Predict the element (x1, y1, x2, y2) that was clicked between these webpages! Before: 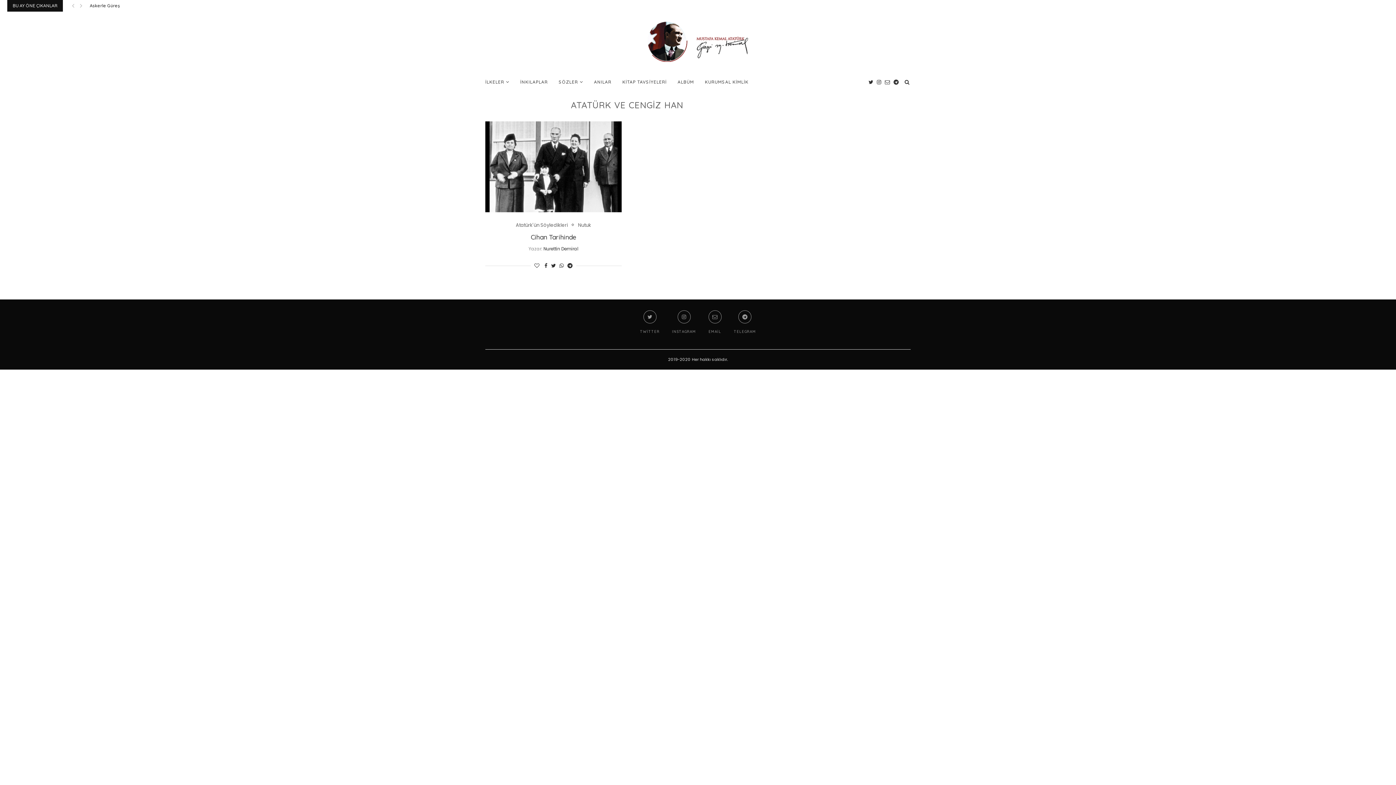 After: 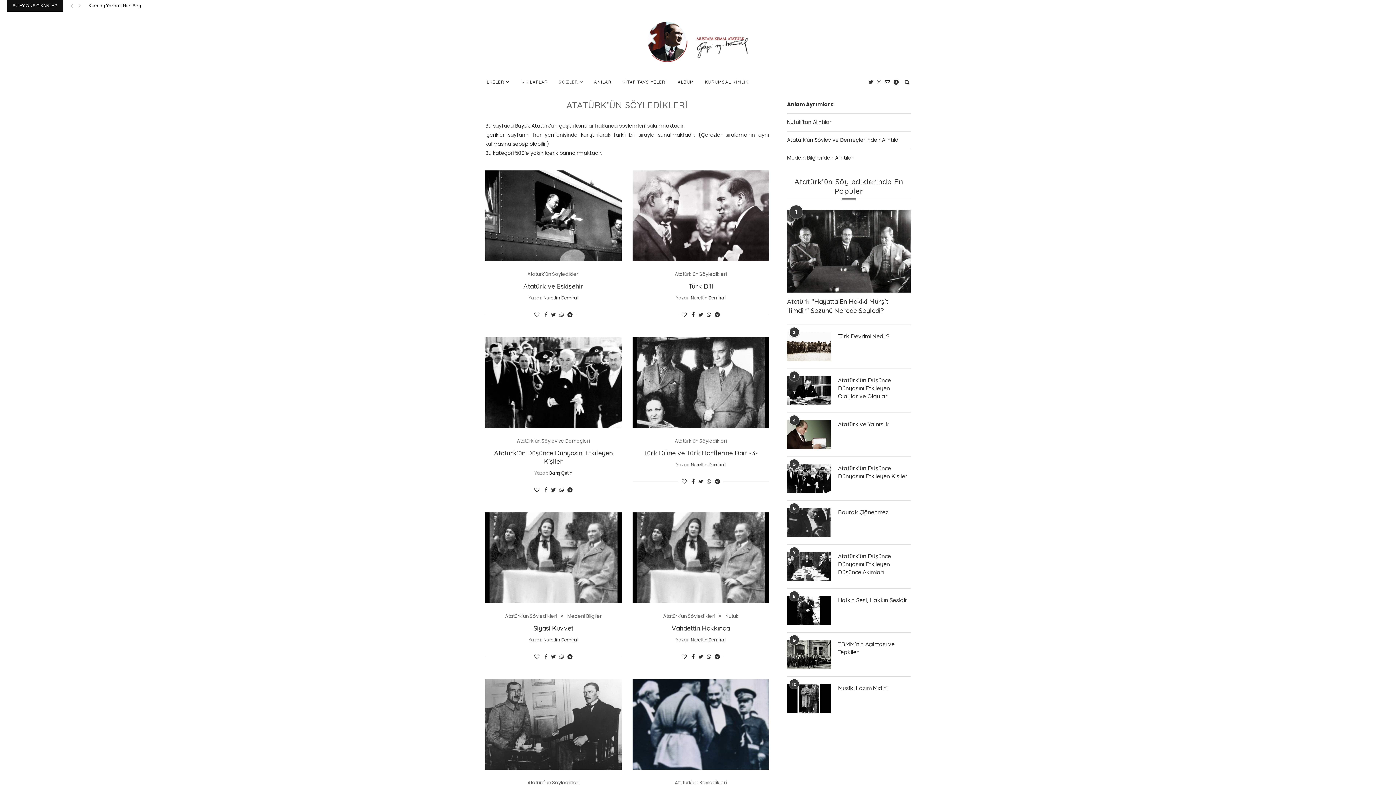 Action: label: Atatürk'ün Söyledikleri bbox: (515, 222, 571, 227)